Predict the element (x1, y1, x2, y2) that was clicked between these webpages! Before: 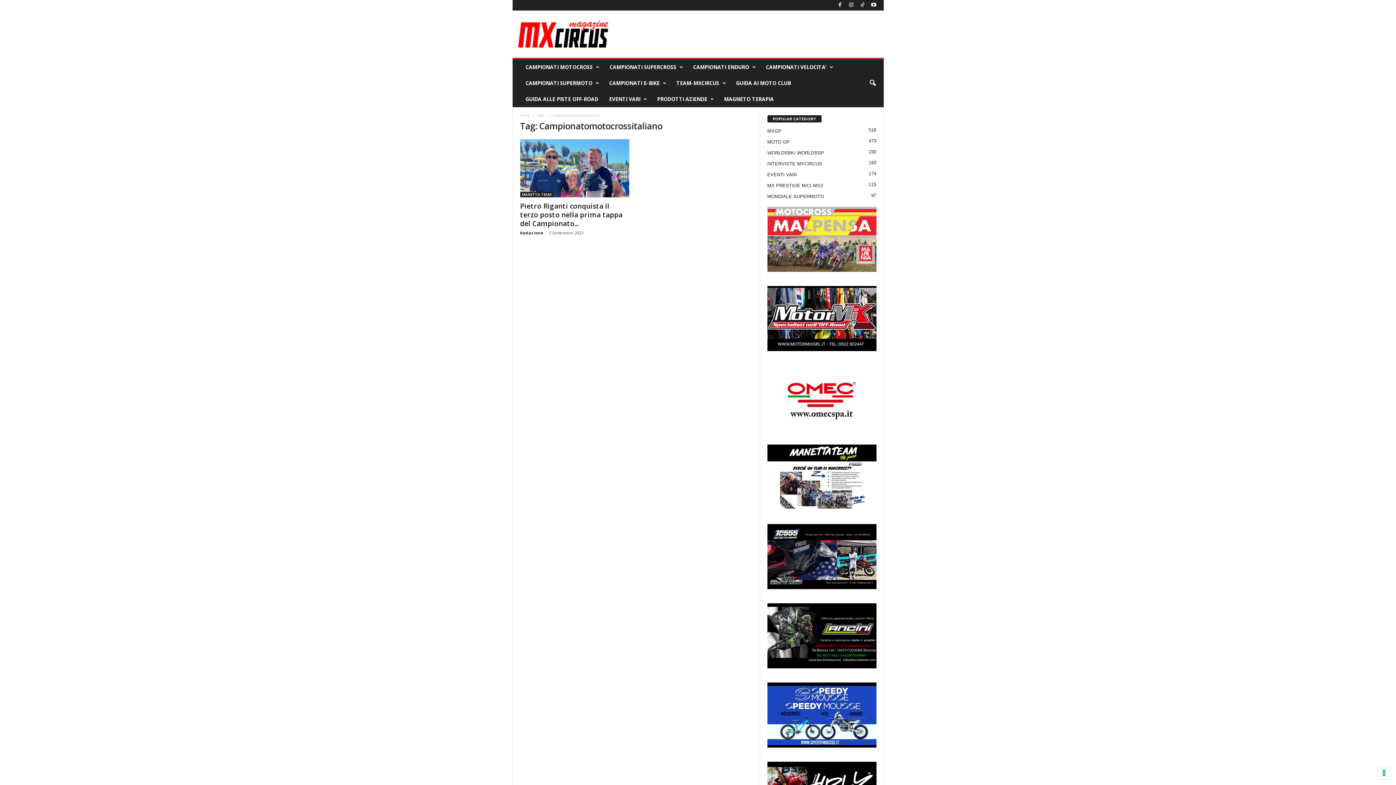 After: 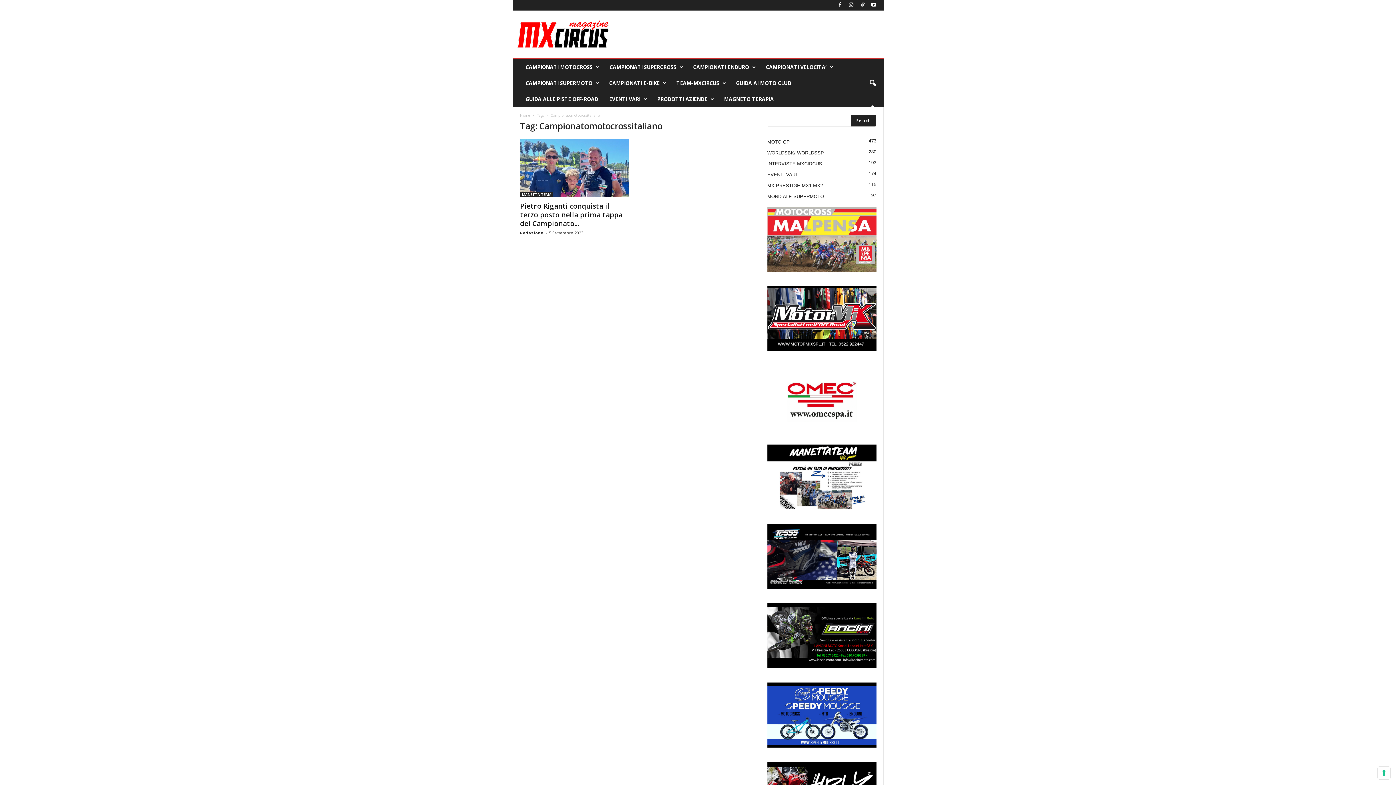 Action: bbox: (864, 75, 880, 91) label: search icon